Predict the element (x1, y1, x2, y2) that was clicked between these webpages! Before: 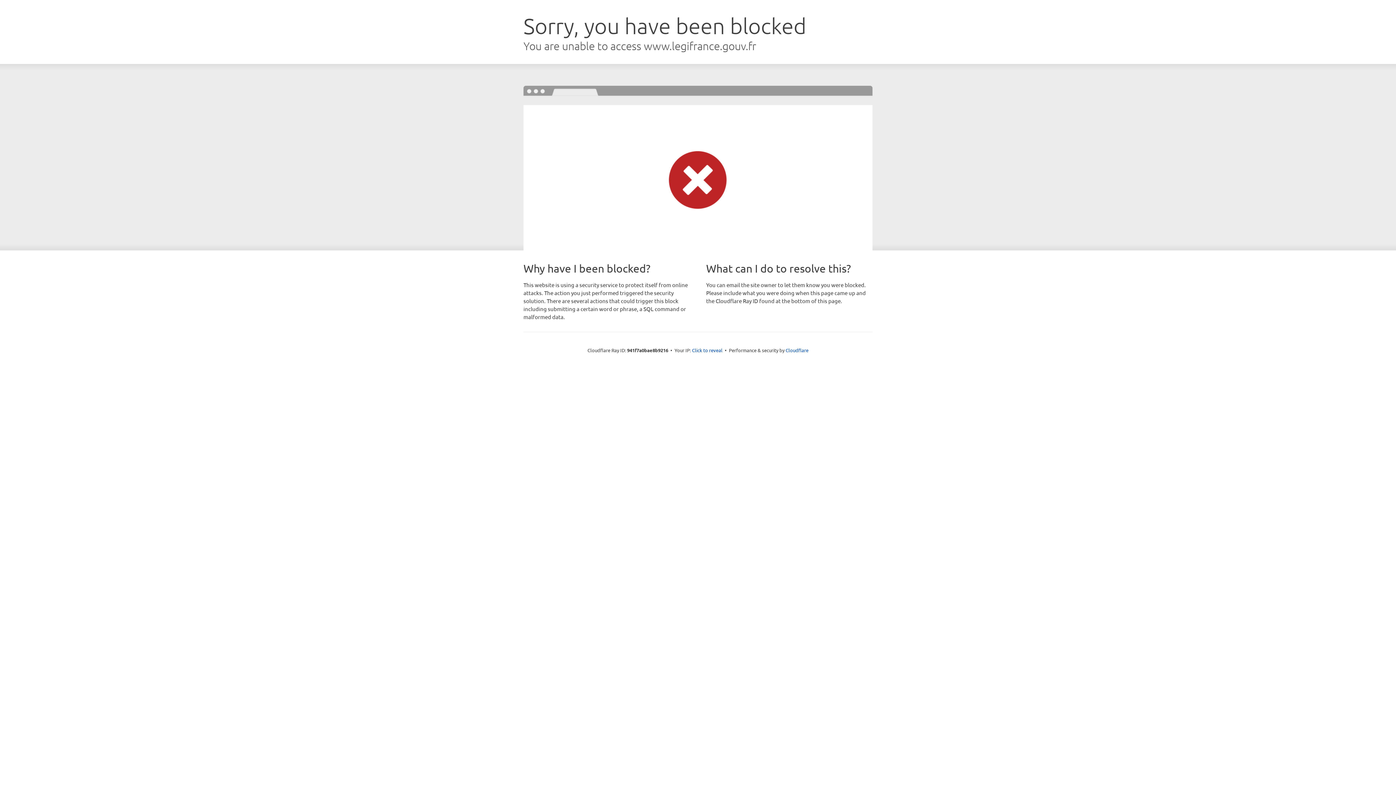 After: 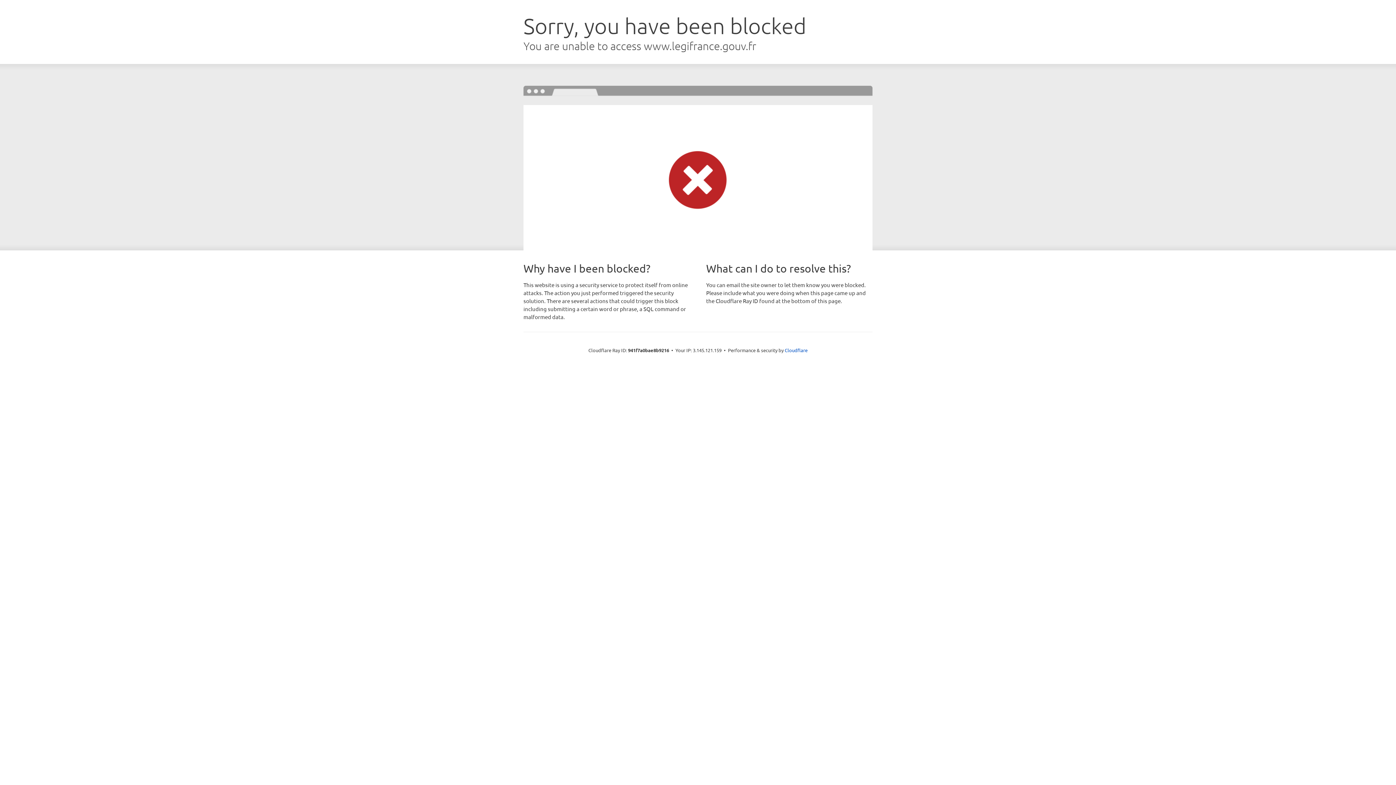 Action: label: Click to reveal bbox: (692, 346, 722, 353)